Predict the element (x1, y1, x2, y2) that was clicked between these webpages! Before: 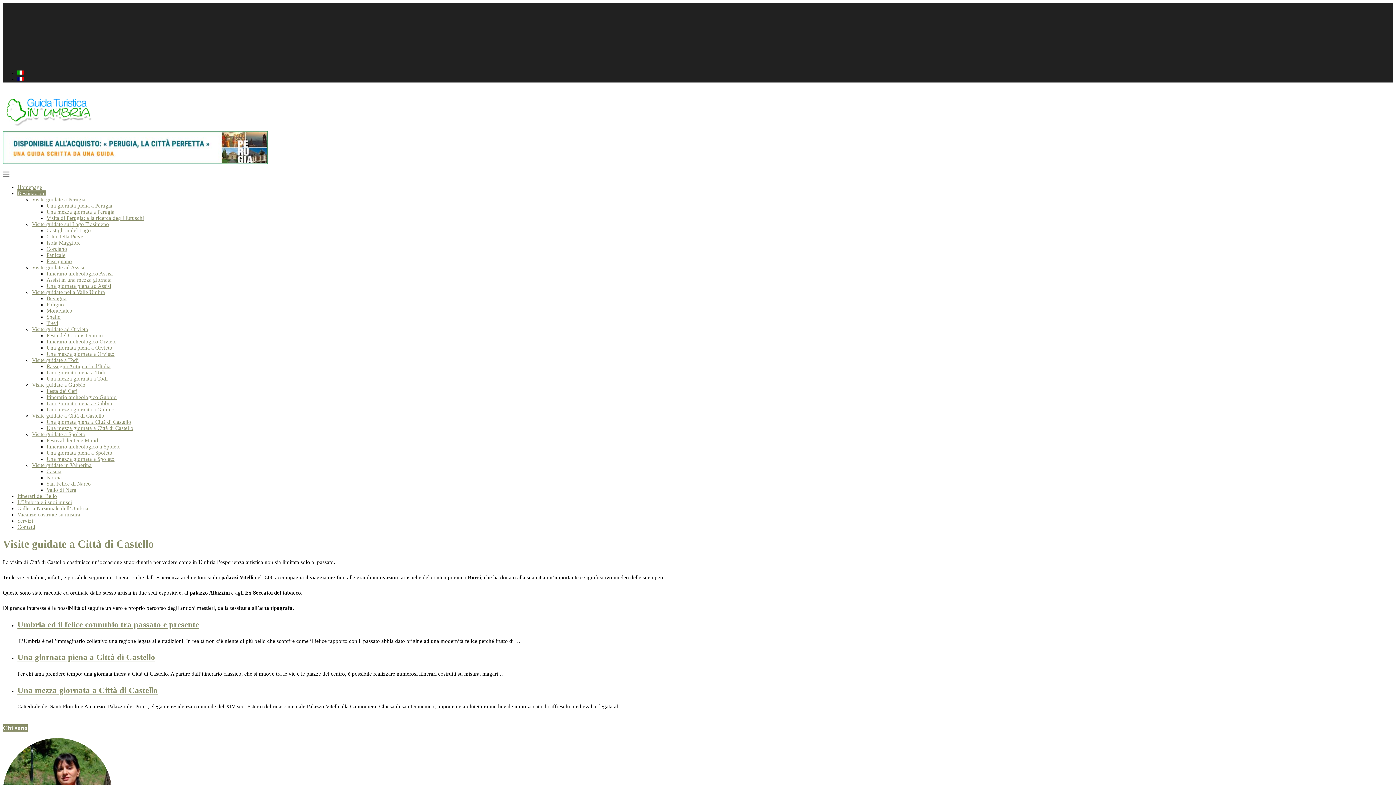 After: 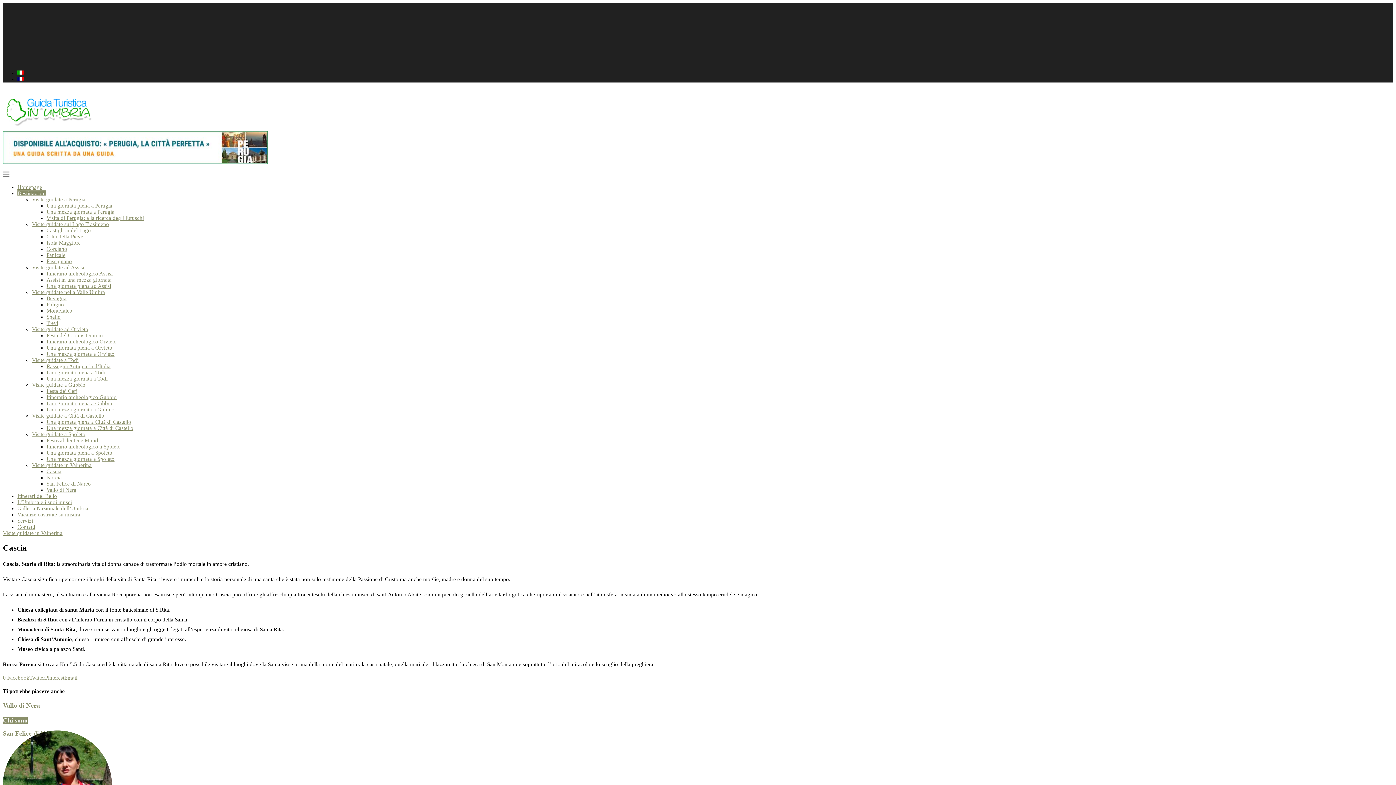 Action: label: Cascia bbox: (46, 468, 61, 474)